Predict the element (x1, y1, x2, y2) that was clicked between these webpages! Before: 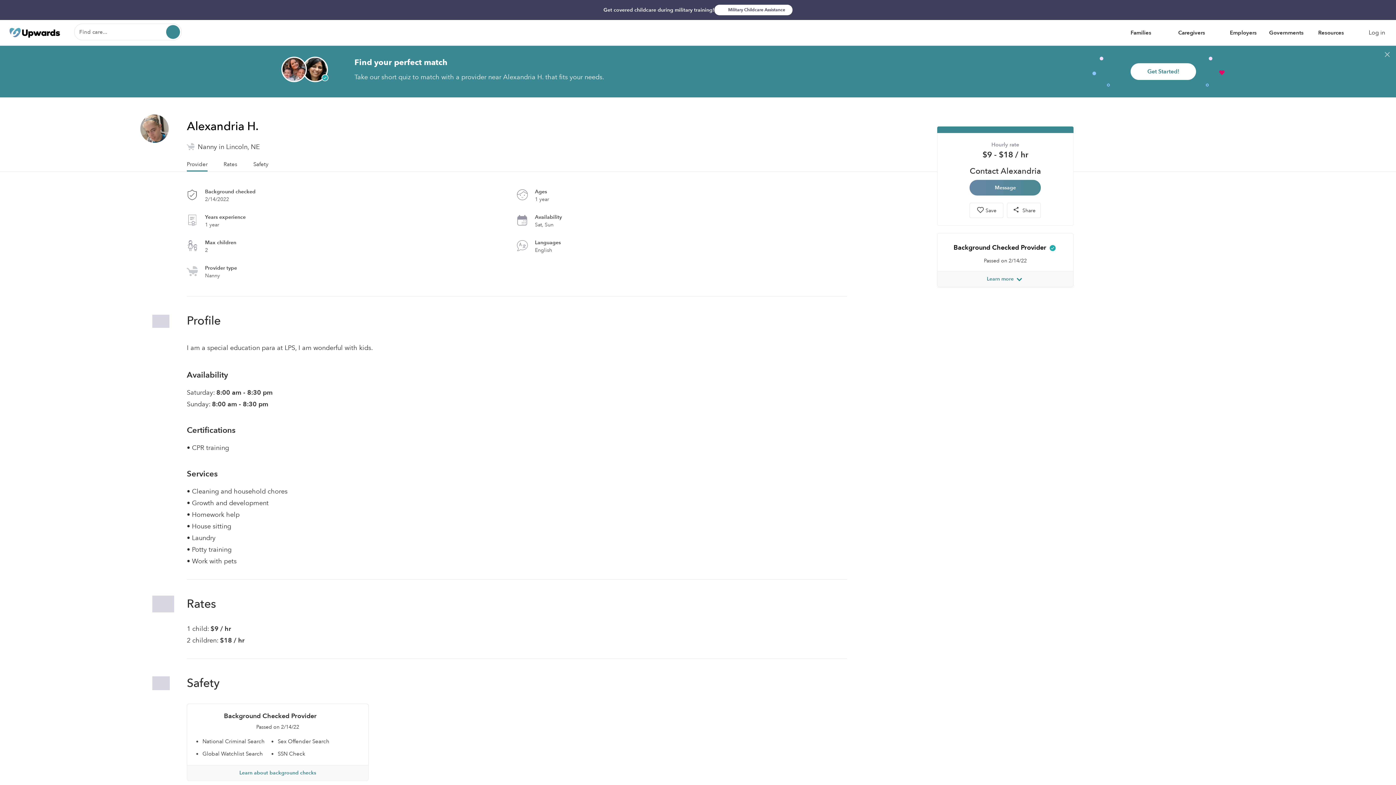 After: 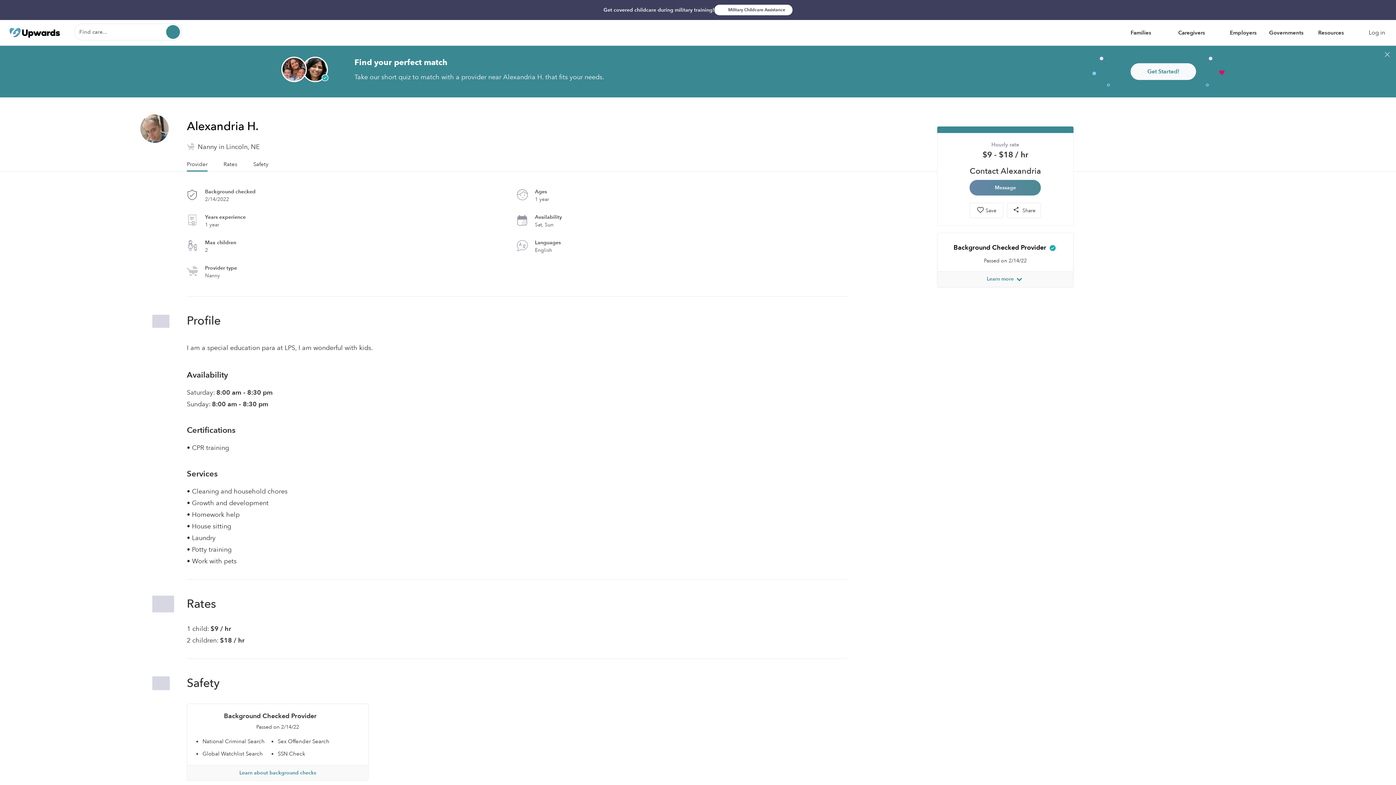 Action: bbox: (1130, 63, 1196, 80) label: Get Started!